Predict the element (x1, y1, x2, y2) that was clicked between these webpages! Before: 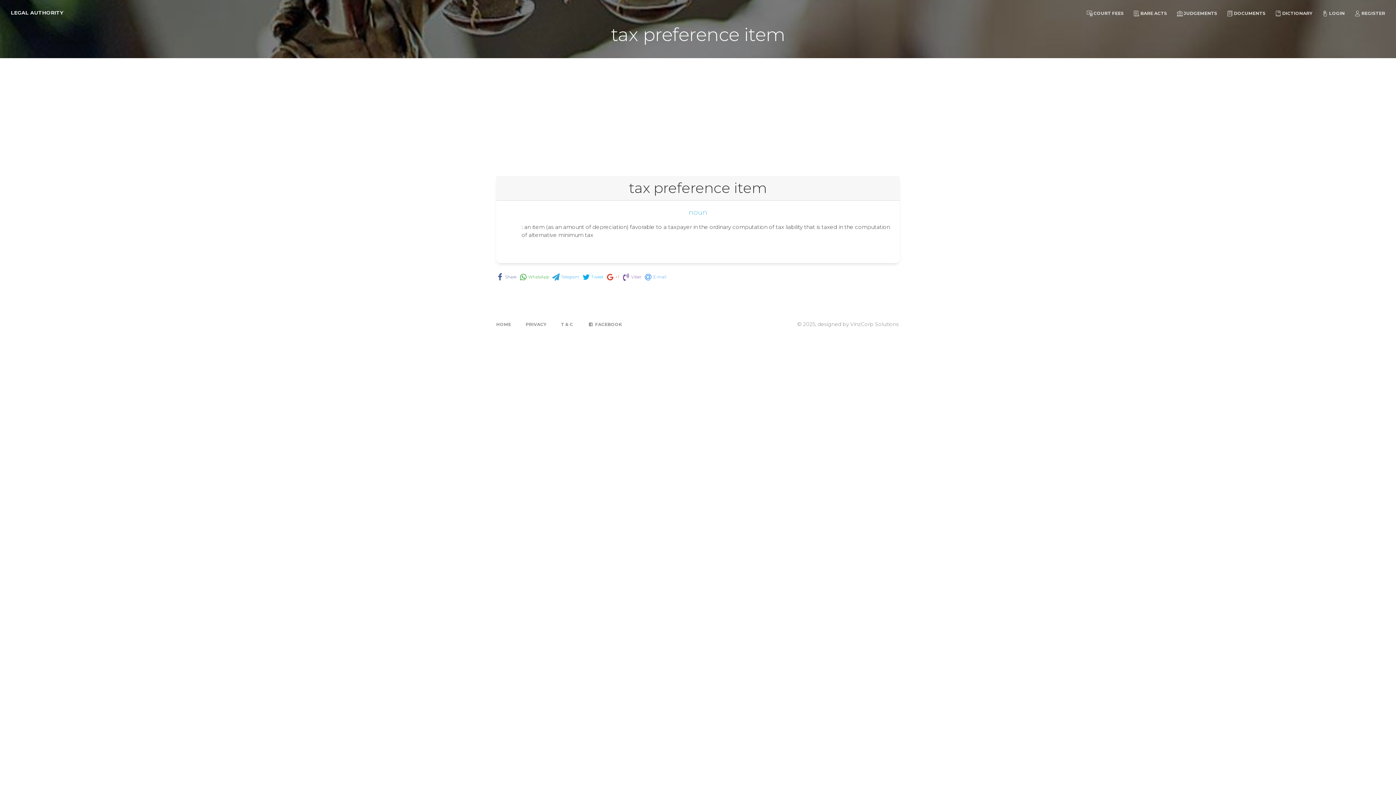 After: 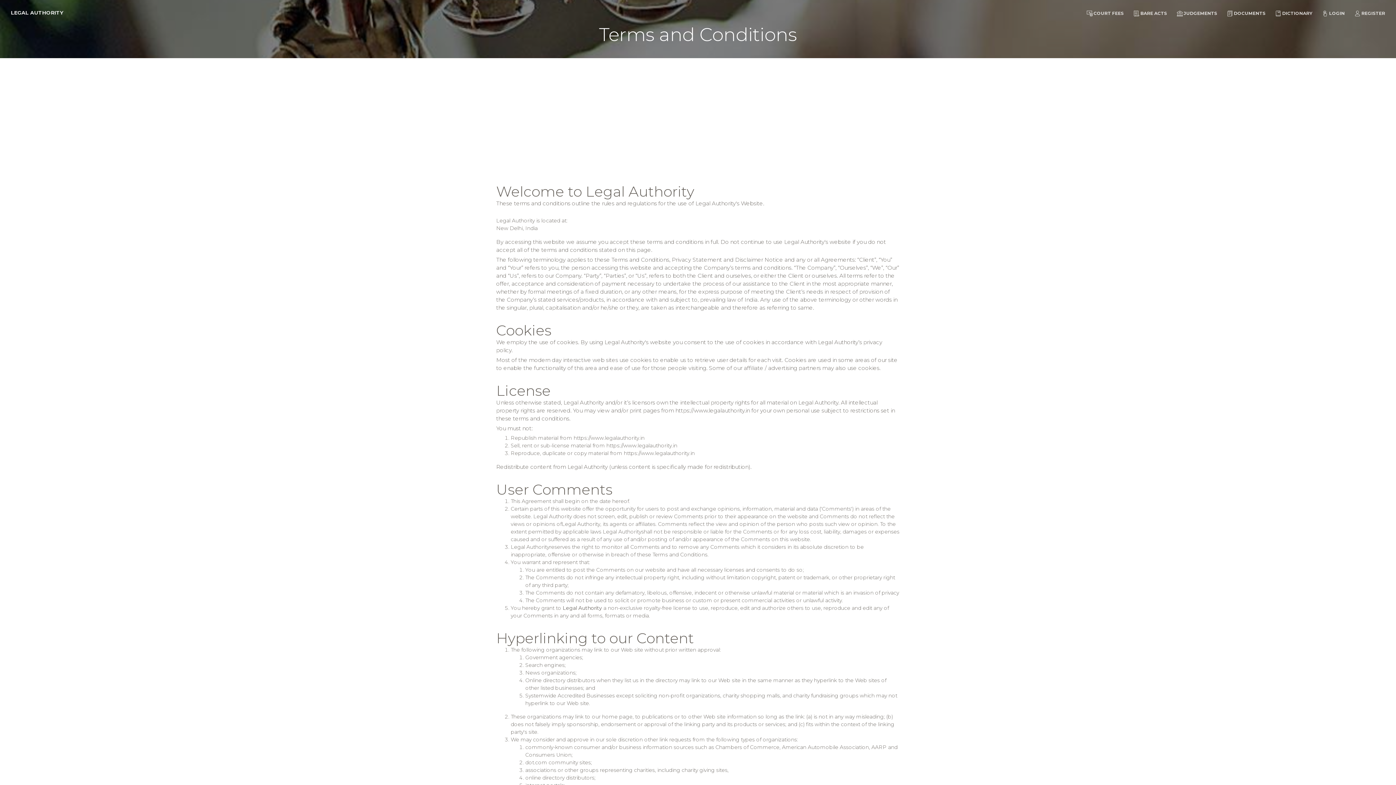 Action: bbox: (561, 321, 573, 327) label: T & C